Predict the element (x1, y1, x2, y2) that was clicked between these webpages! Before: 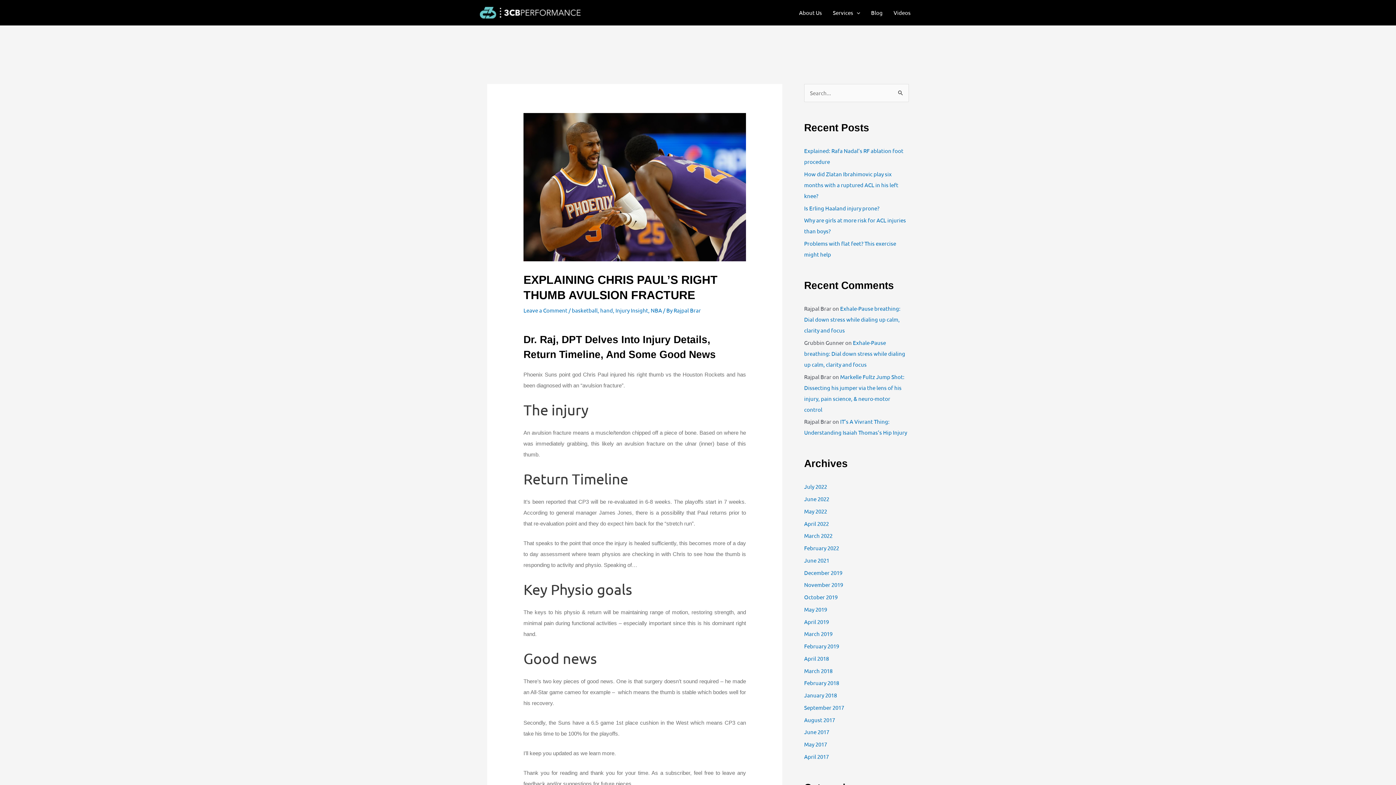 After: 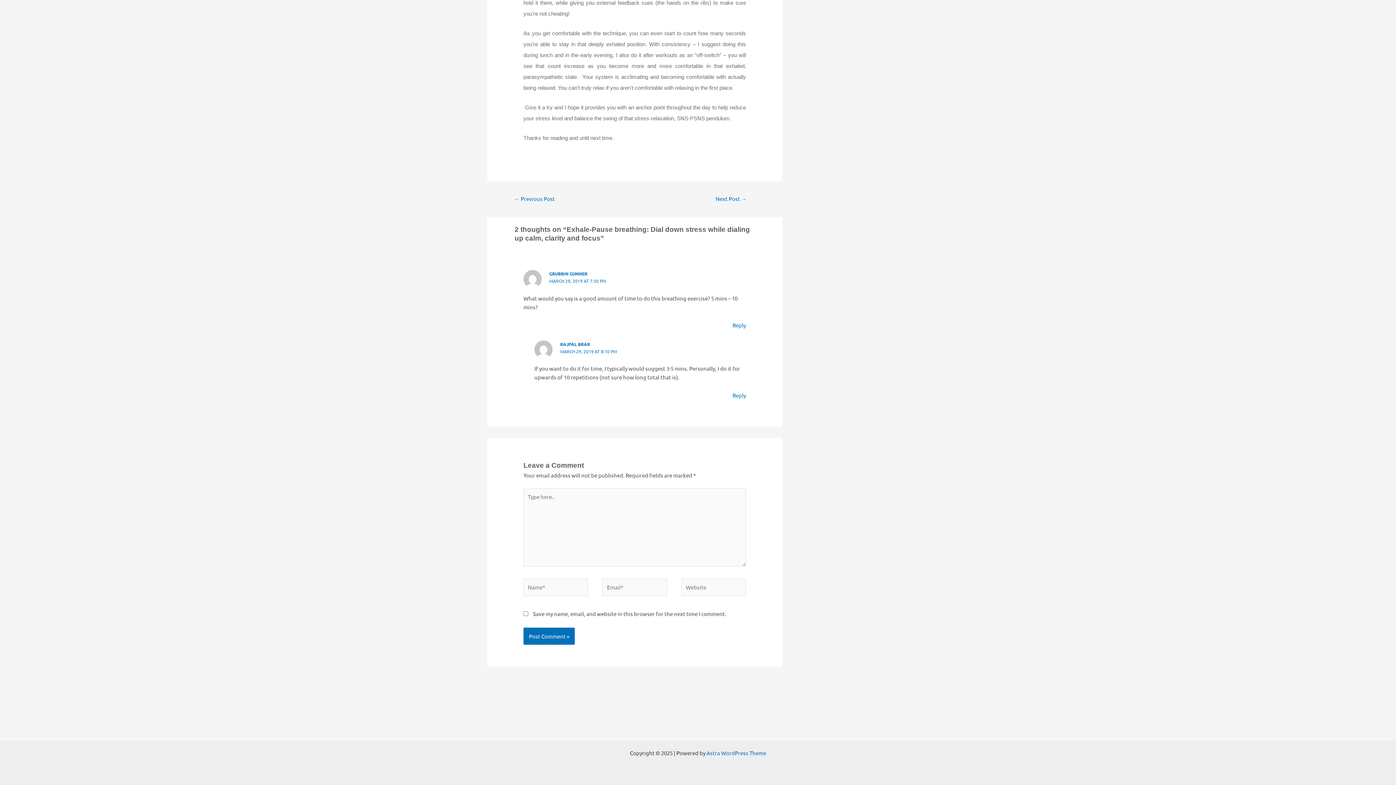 Action: bbox: (804, 305, 900, 333) label: Exhale-Pause breathing: Dial down stress while dialing up calm, clarity and focus